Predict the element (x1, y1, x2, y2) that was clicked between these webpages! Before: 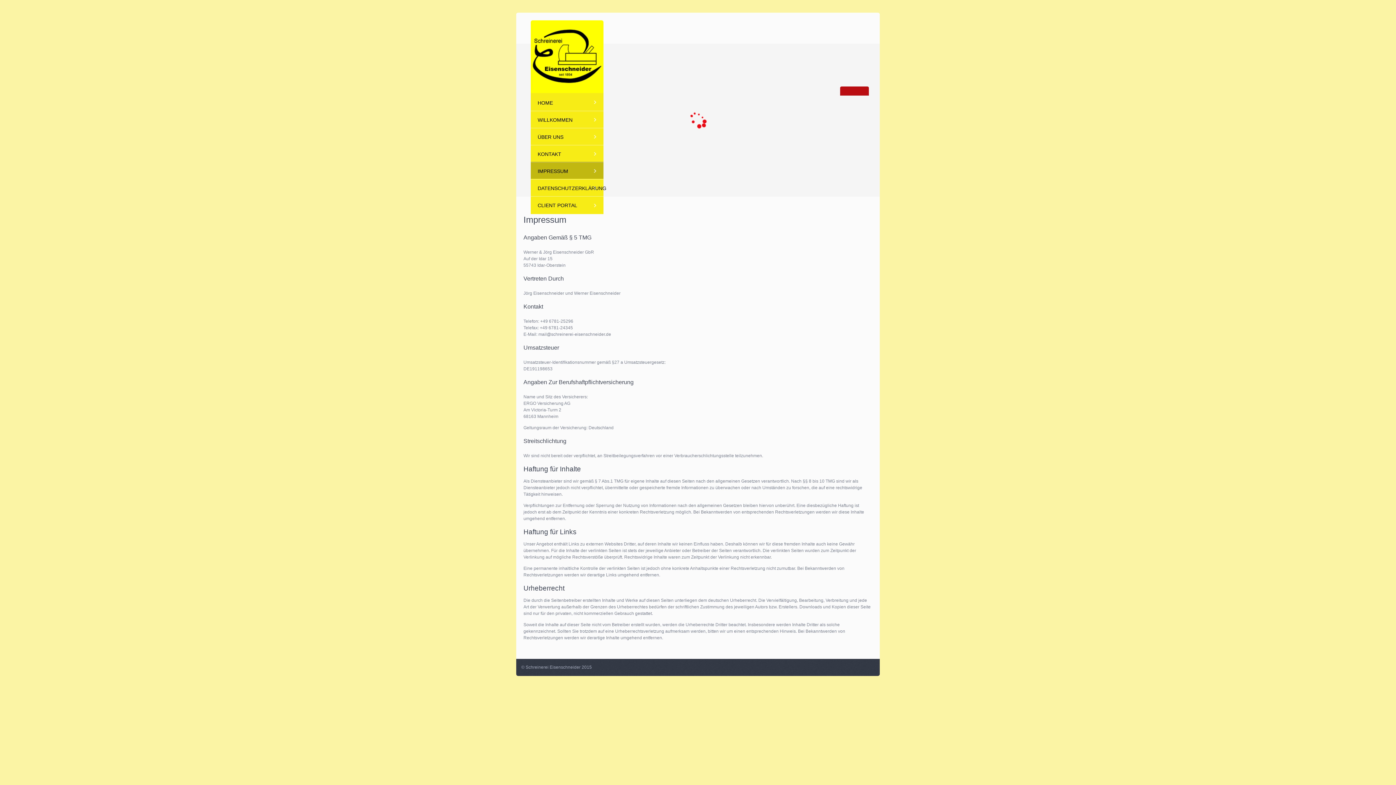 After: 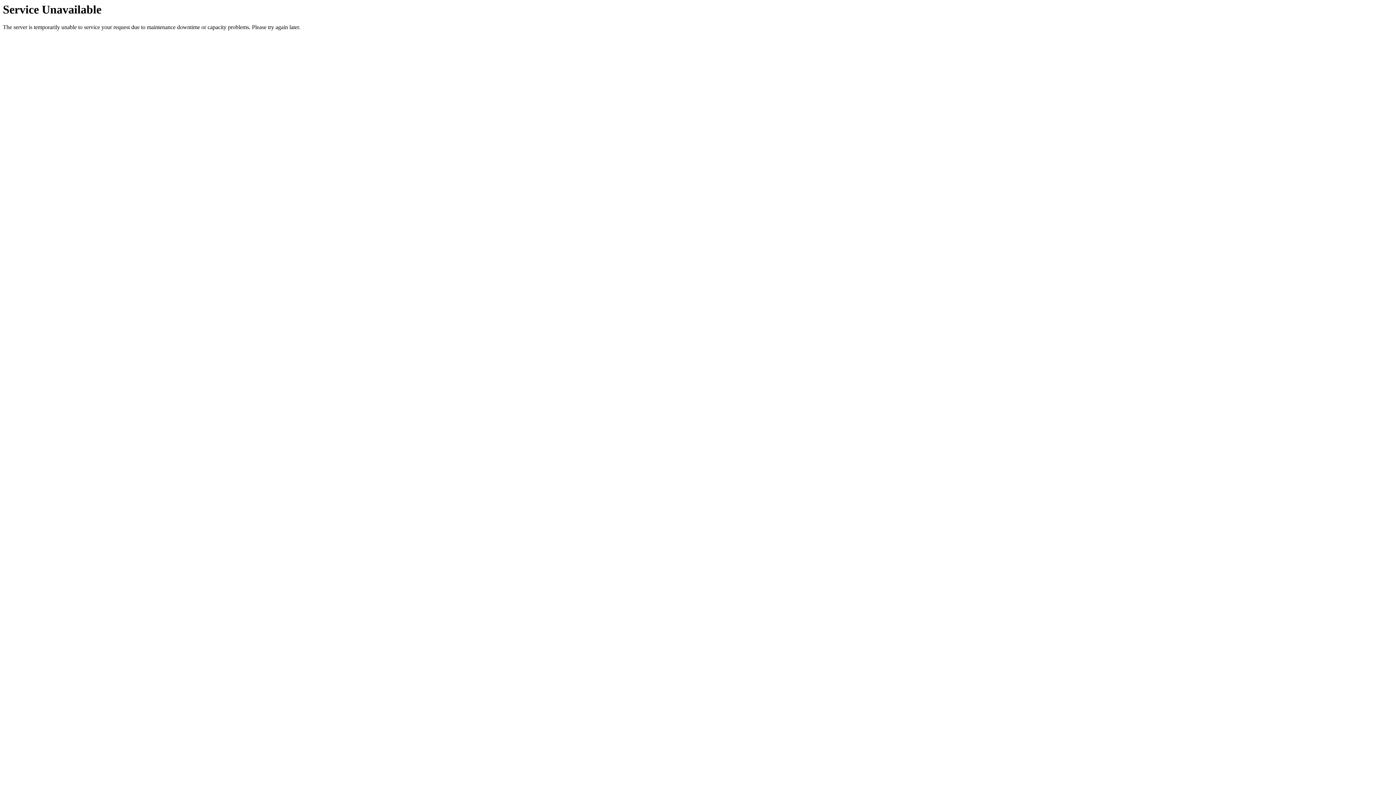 Action: bbox: (530, 144, 603, 161) label: KONTAKT